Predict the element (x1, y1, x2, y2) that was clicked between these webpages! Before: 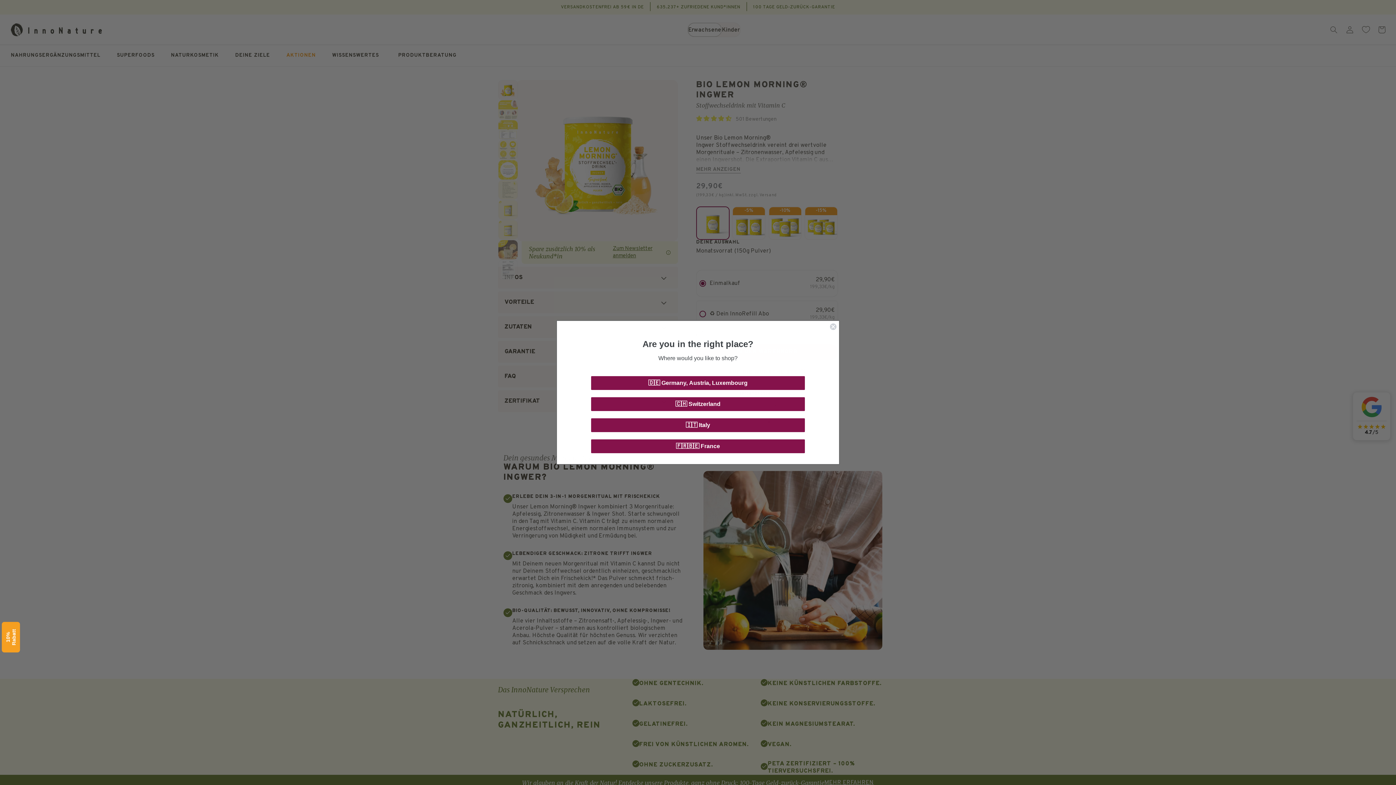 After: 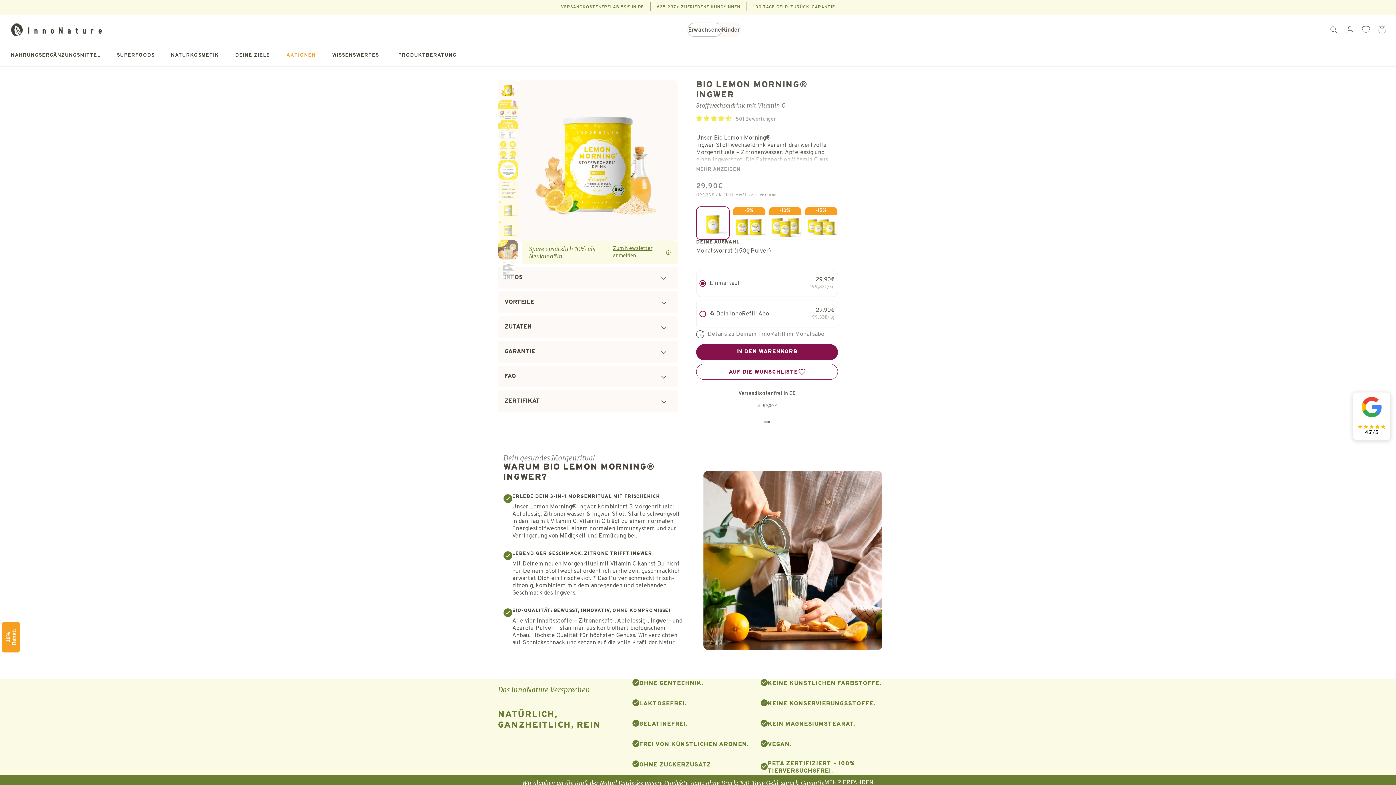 Action: label: 🇩🇪 Germany, Austria, Luxembourg bbox: (591, 376, 805, 390)